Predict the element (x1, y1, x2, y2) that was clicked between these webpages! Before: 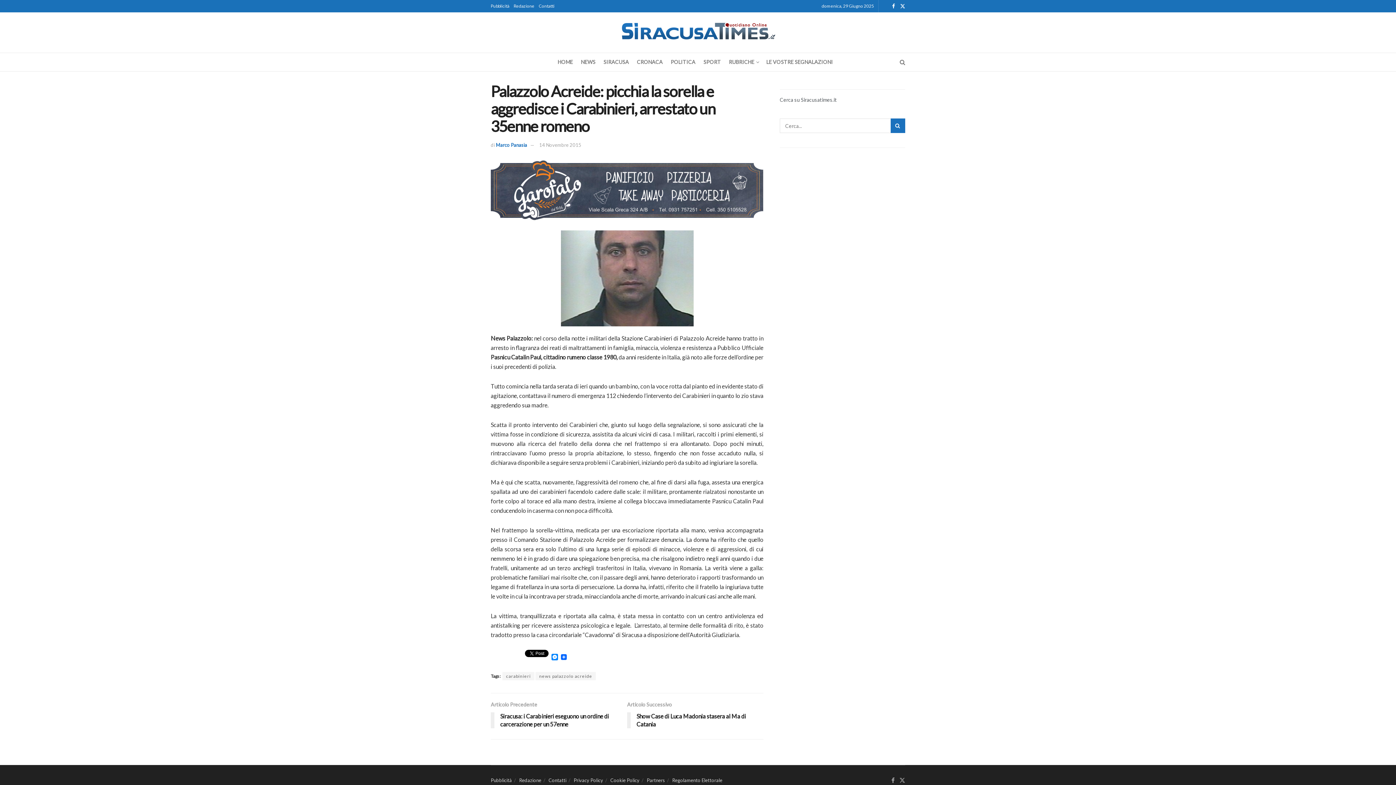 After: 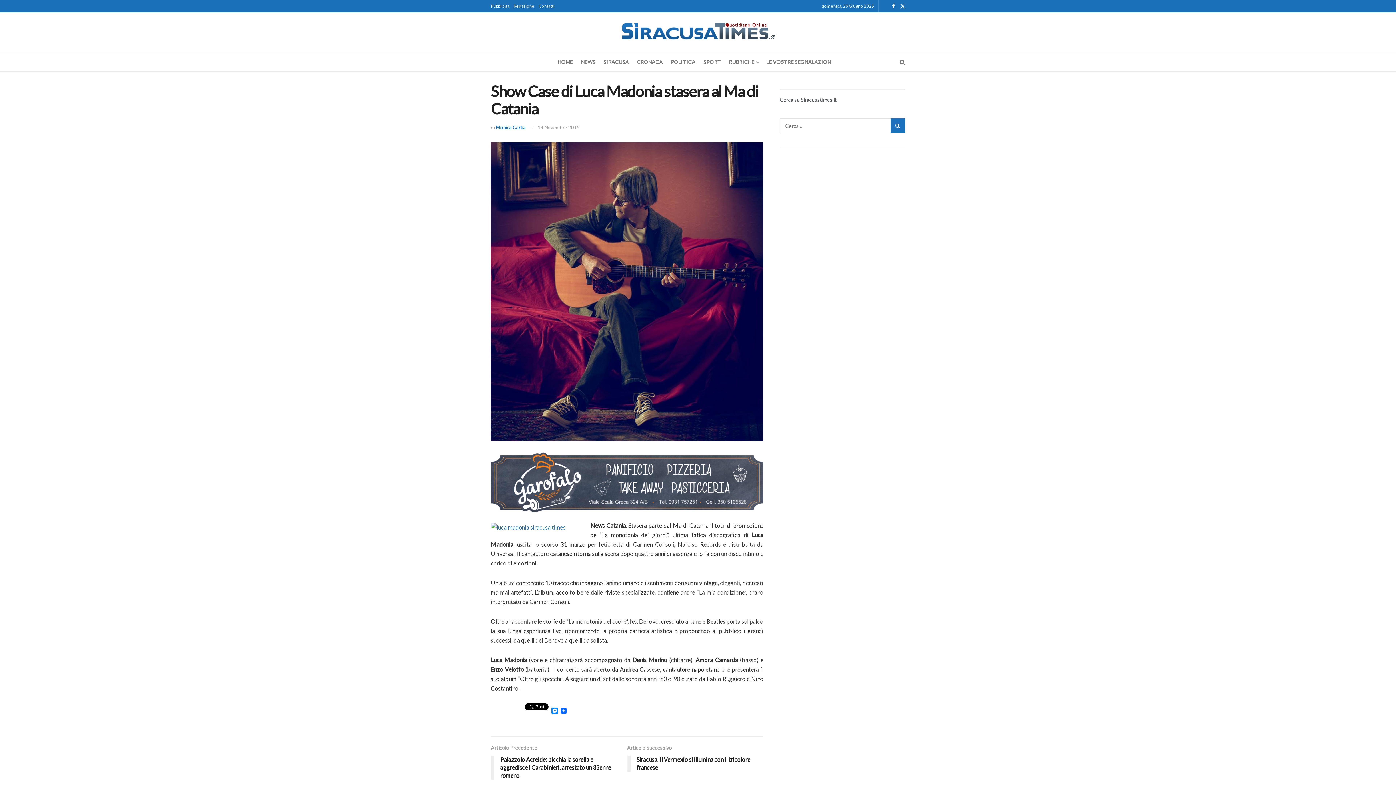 Action: bbox: (627, 701, 763, 732) label: Articolo Successivo
Show Case di Luca Madonia stasera al Ma di Catania